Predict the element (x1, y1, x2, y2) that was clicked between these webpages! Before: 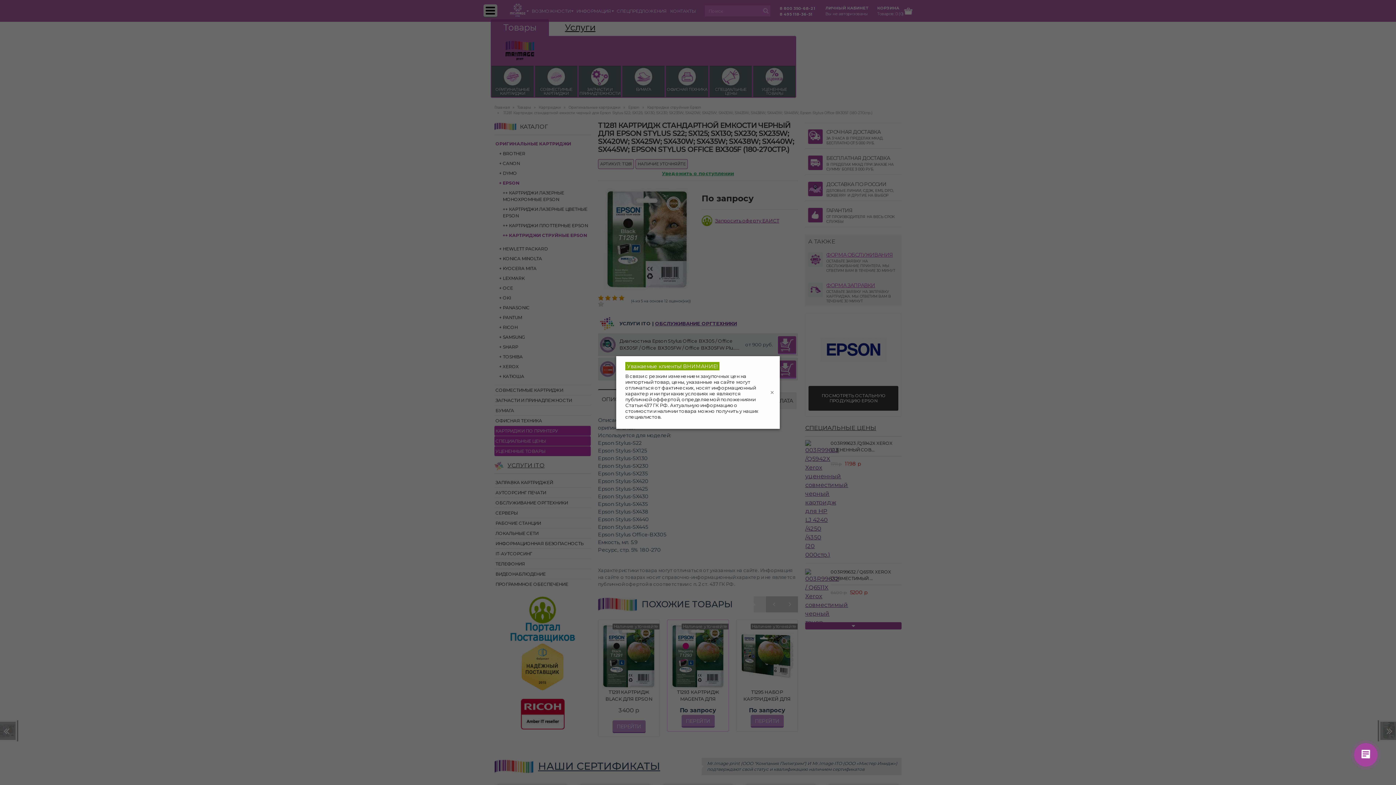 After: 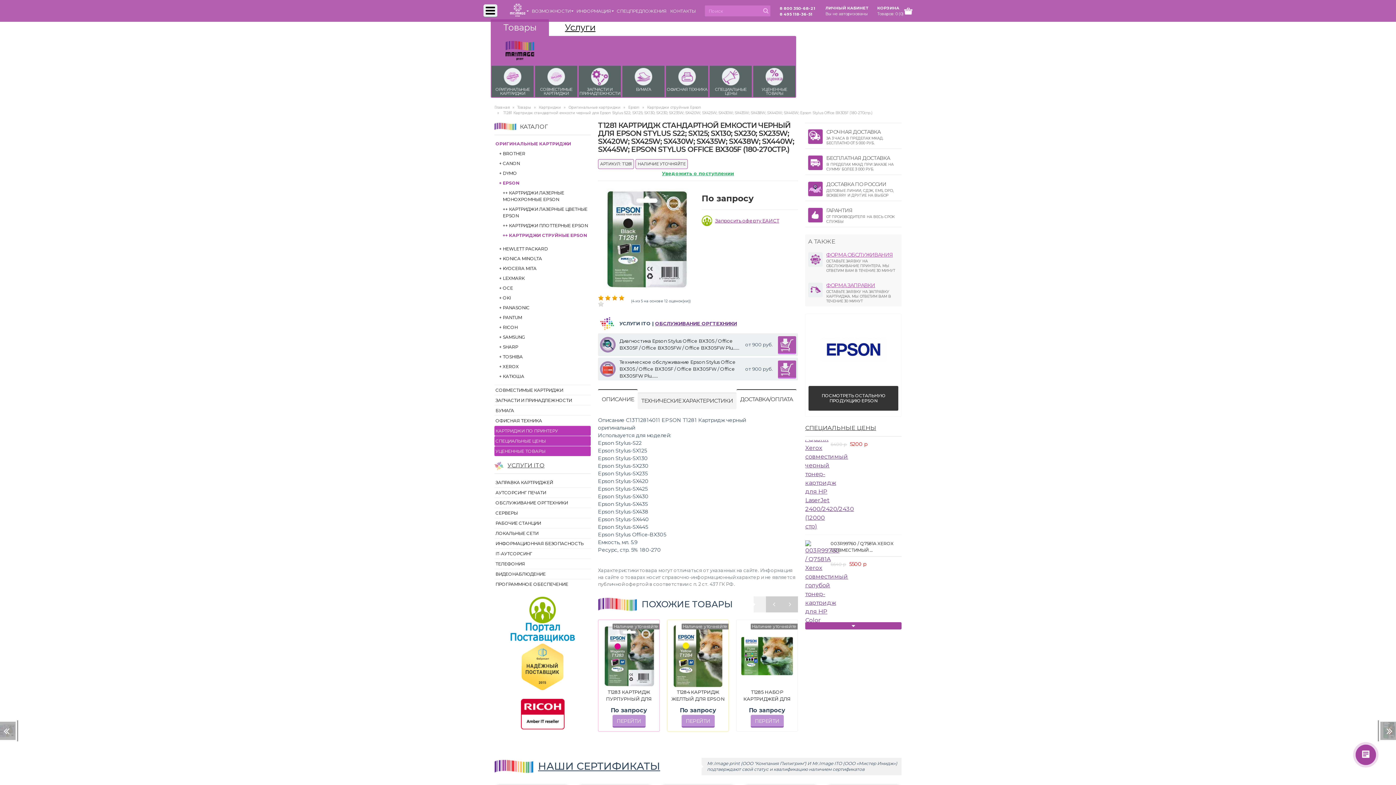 Action: bbox: (764, 357, 780, 429)